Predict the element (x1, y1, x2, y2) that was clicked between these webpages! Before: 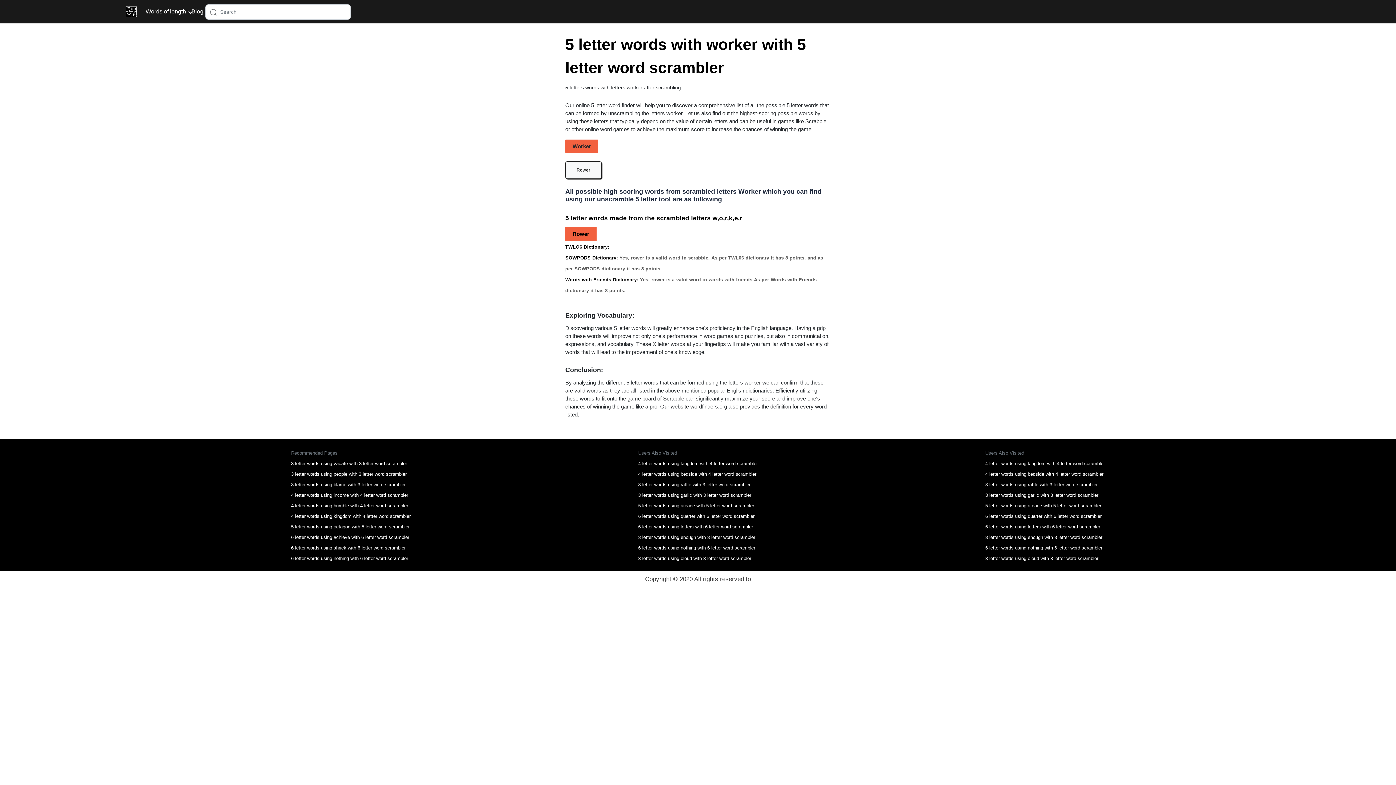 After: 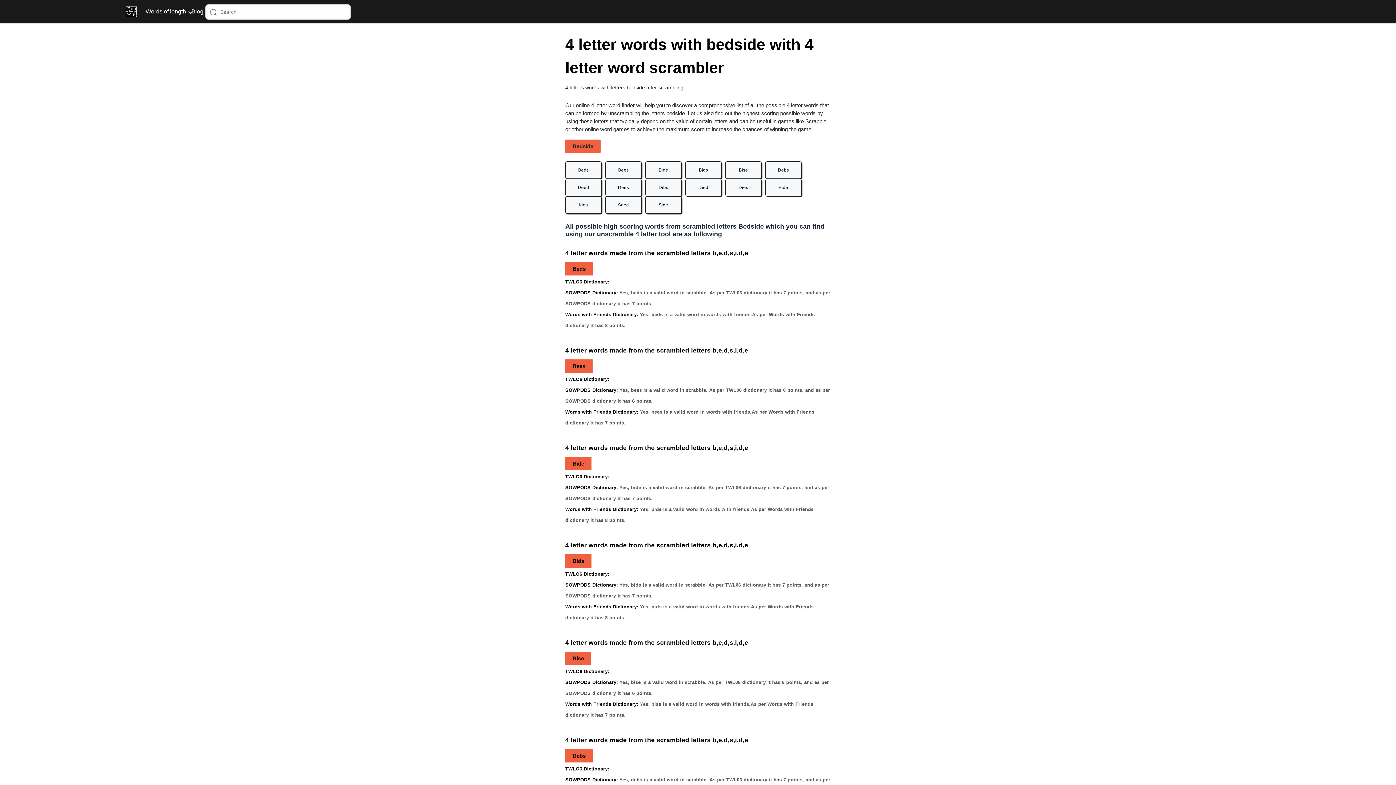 Action: bbox: (985, 471, 1103, 477) label: 4 letter words using bedside with 4 letter word scrambler